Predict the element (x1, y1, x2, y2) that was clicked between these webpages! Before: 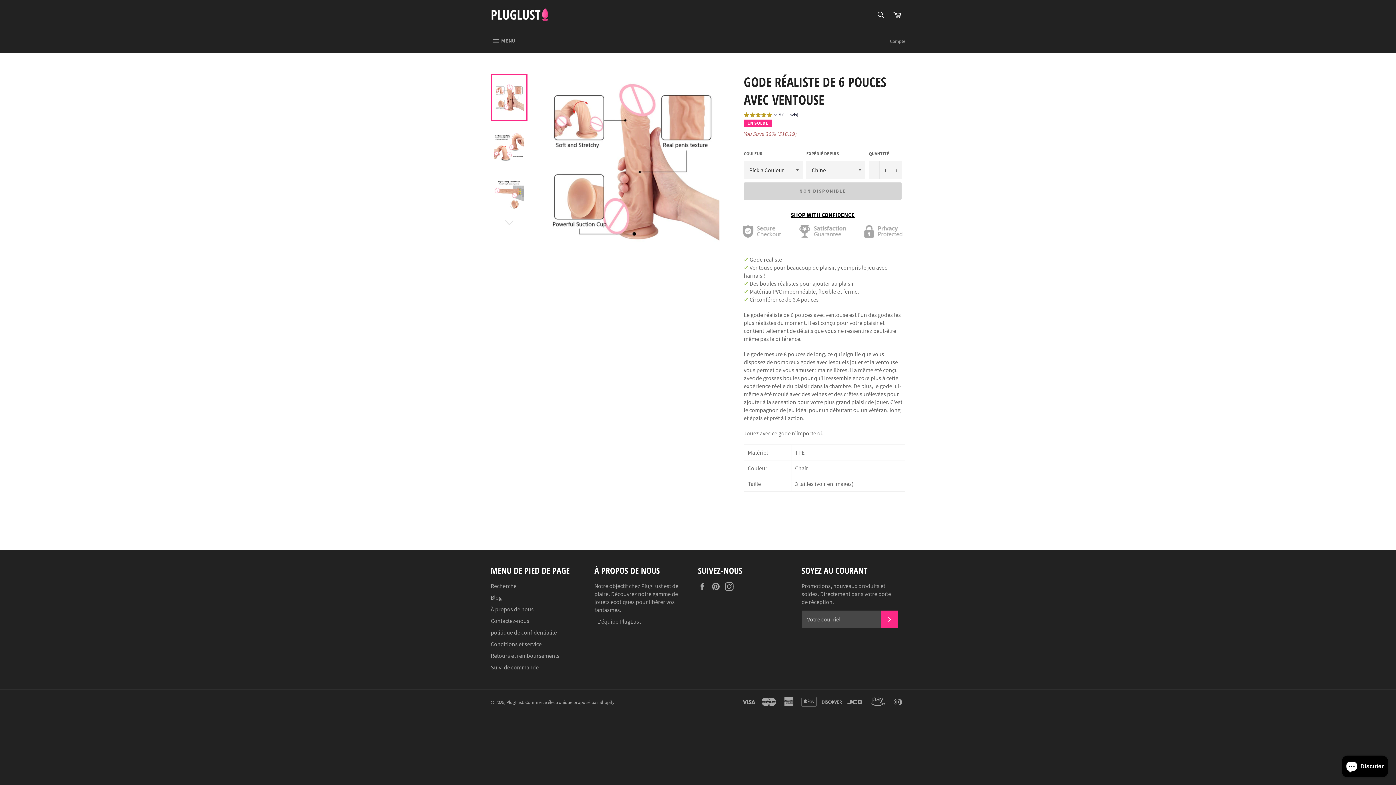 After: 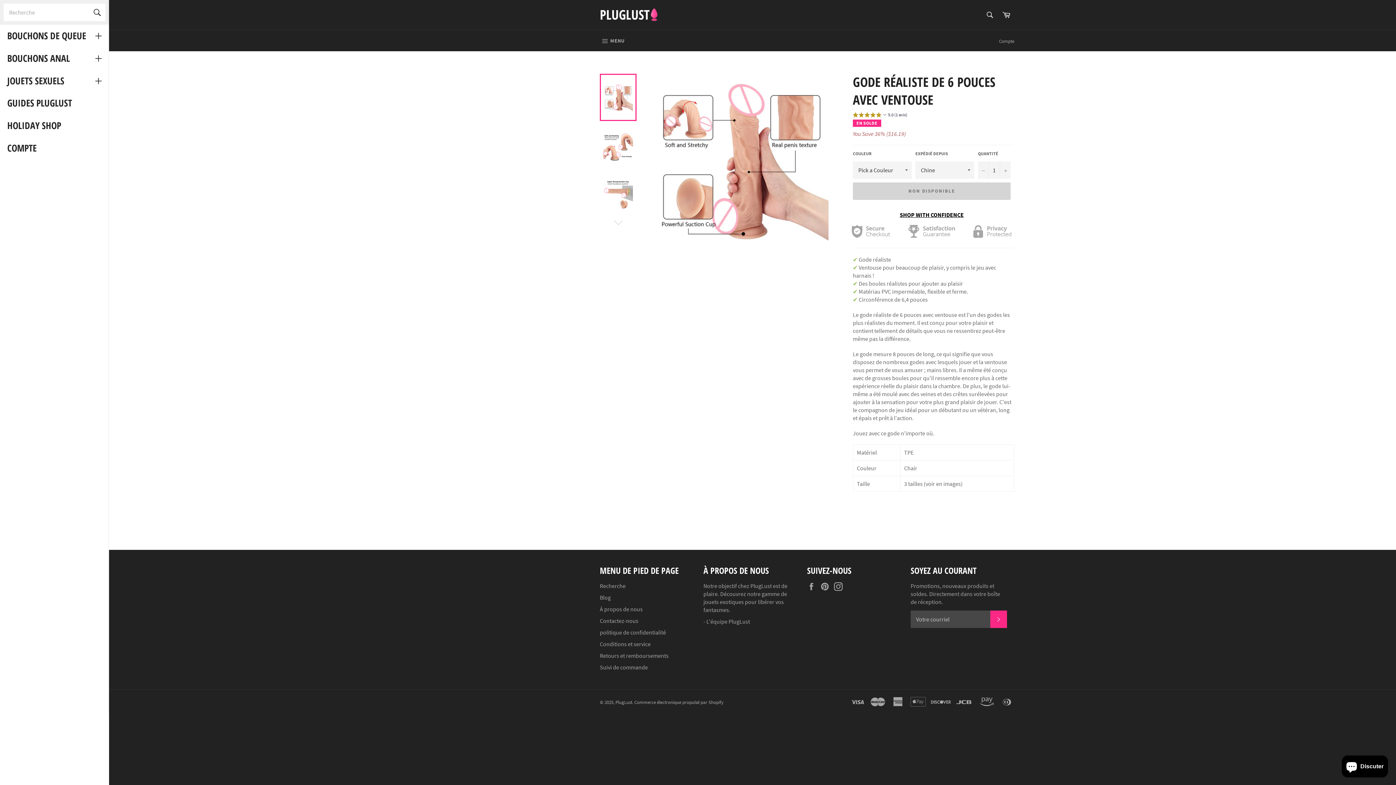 Action: label:  MENU
NAVIGATION bbox: (483, 30, 522, 52)